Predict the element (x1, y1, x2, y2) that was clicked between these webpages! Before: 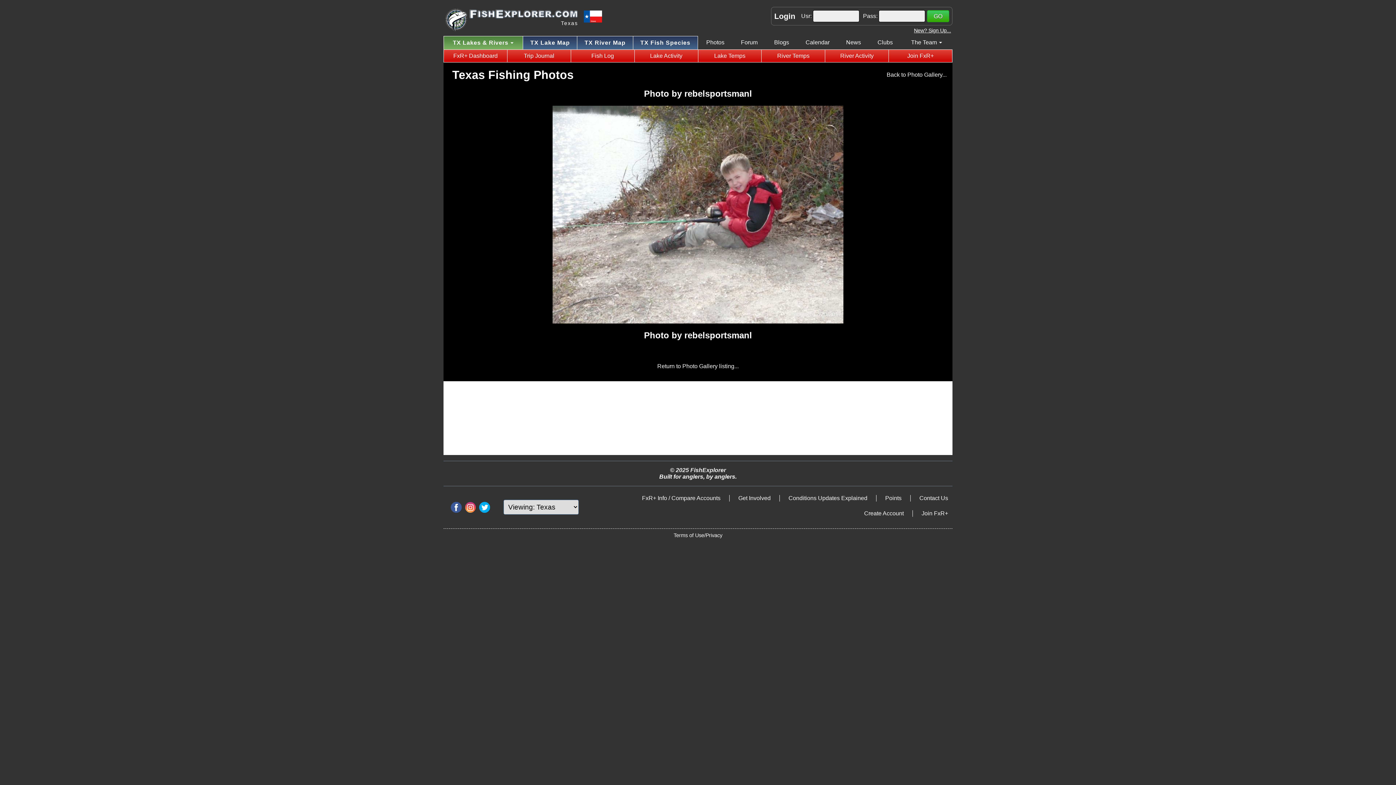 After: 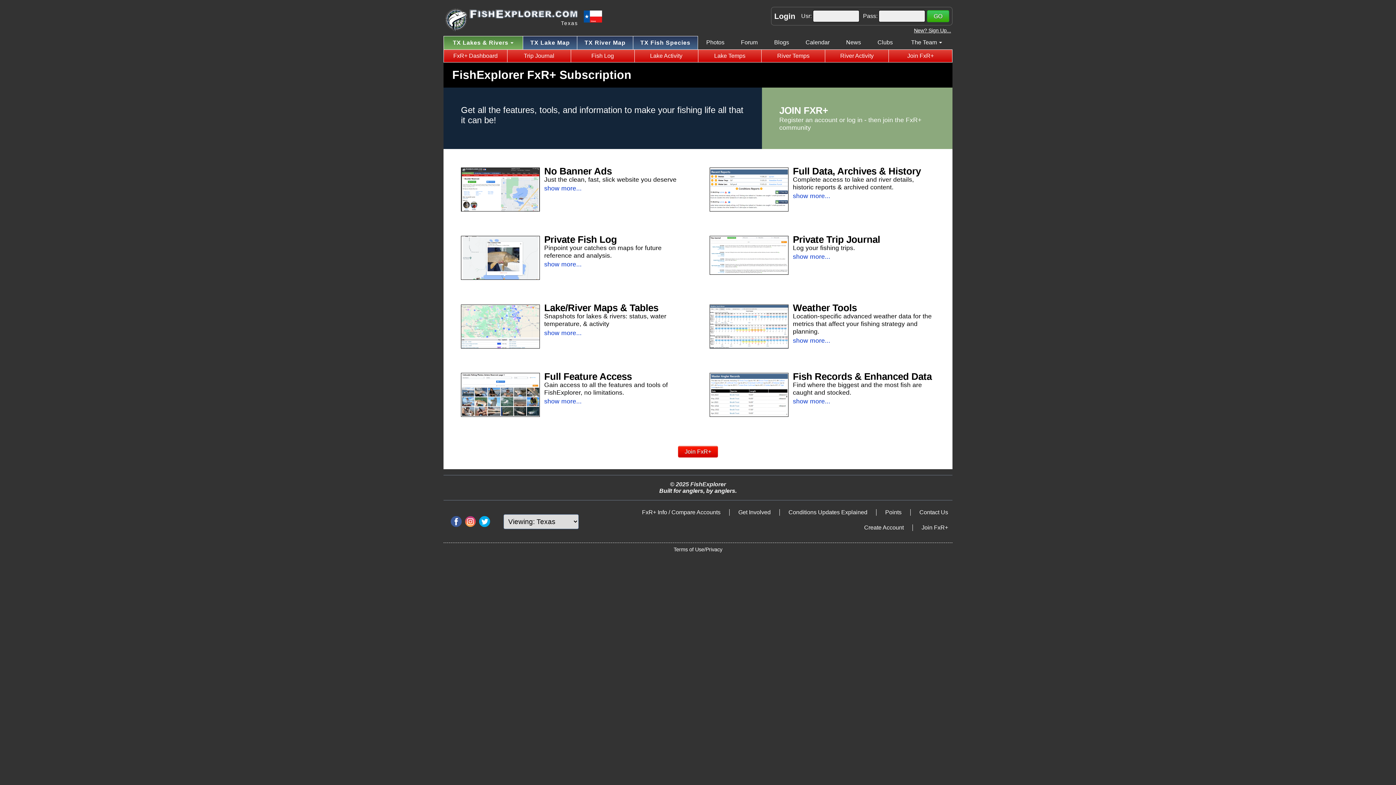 Action: label: Join FxR+ bbox: (921, 510, 948, 516)